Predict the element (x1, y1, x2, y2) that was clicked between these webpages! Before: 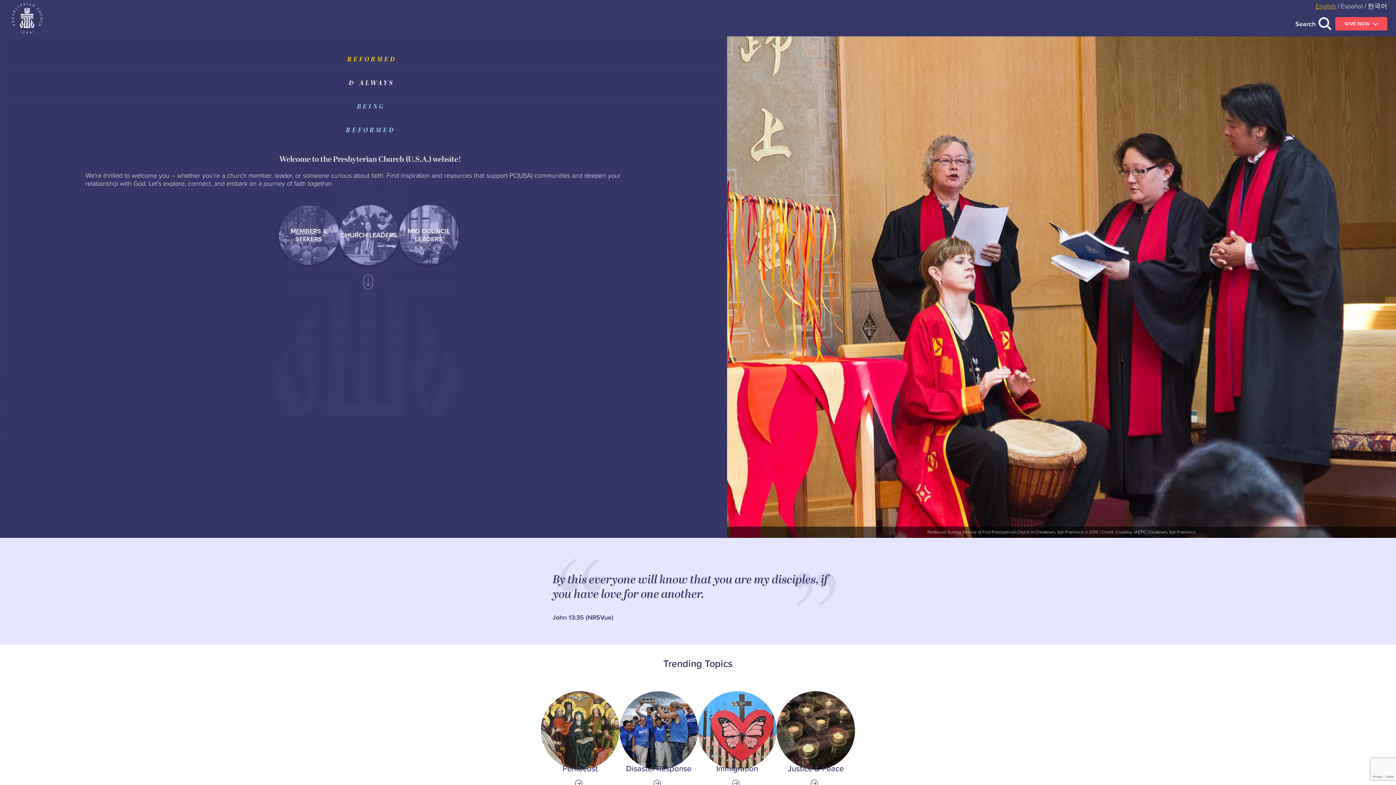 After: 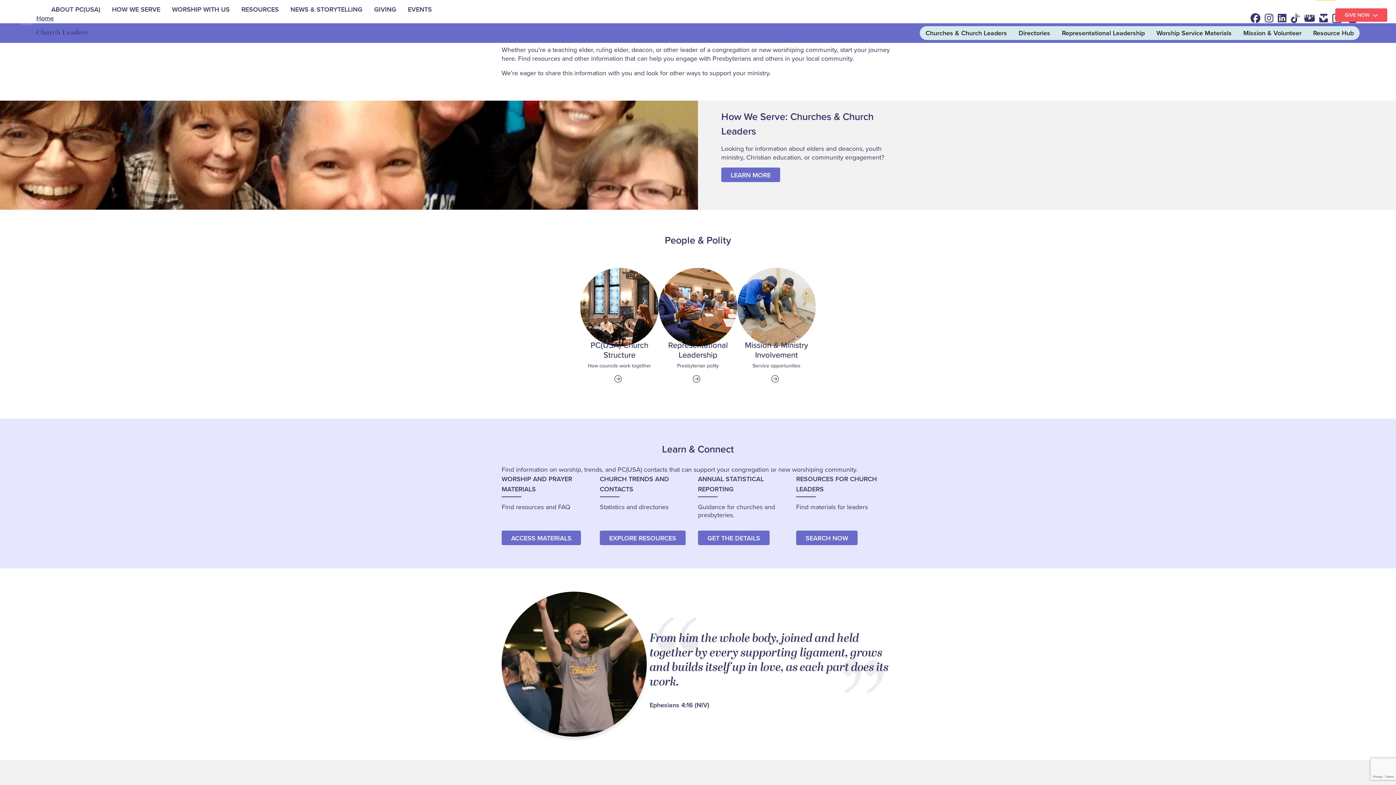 Action: label: CHURCH LEADERS bbox: (338, 205, 399, 265)